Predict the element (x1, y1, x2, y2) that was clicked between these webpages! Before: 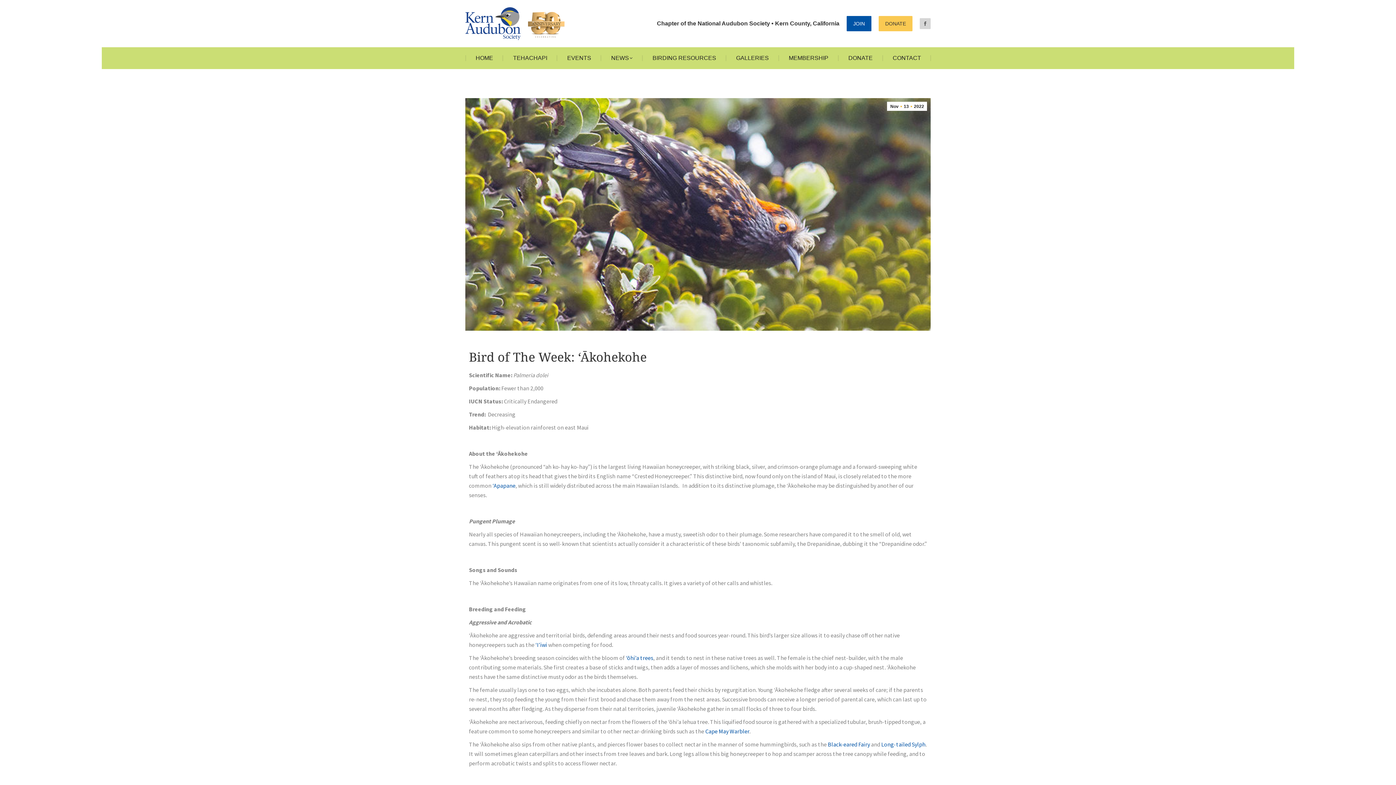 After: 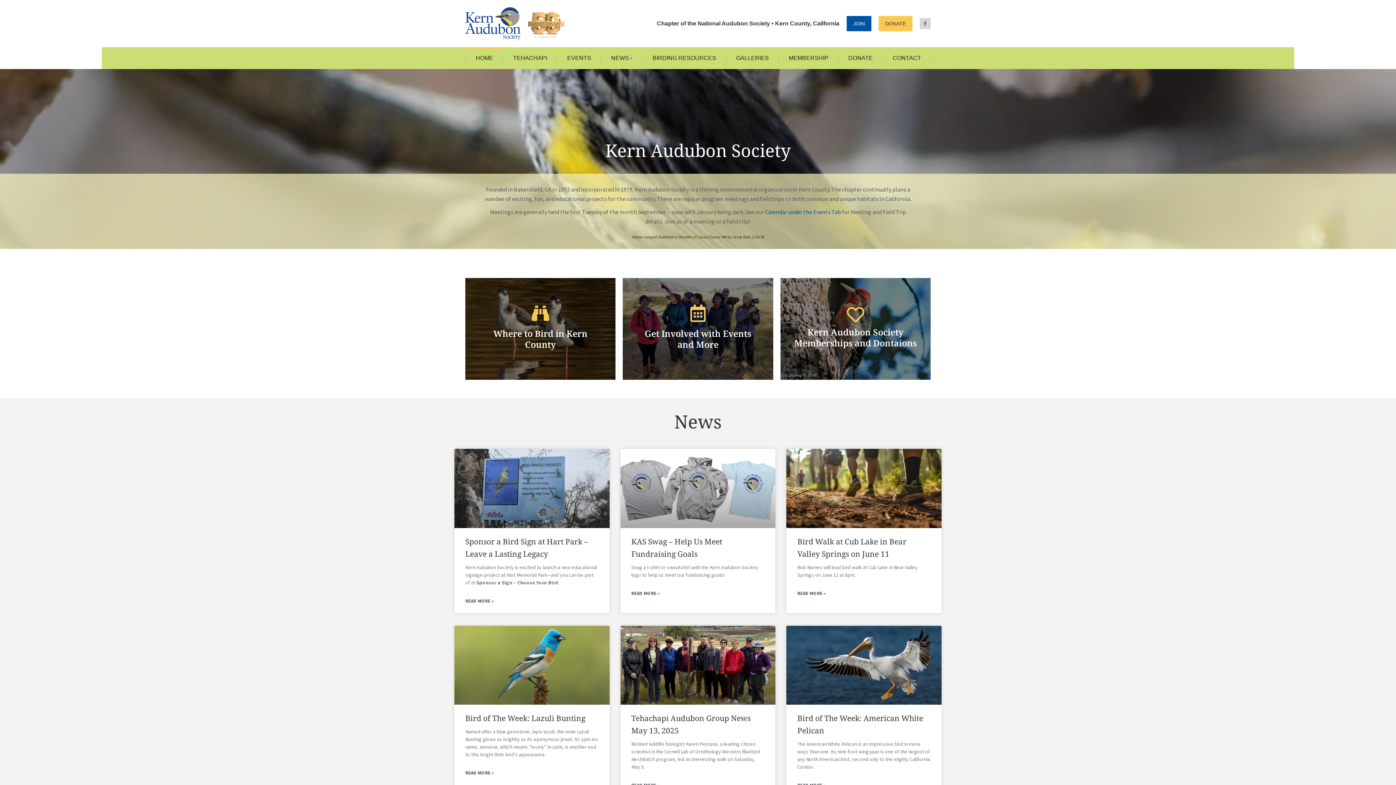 Action: bbox: (465, 3, 565, 43)